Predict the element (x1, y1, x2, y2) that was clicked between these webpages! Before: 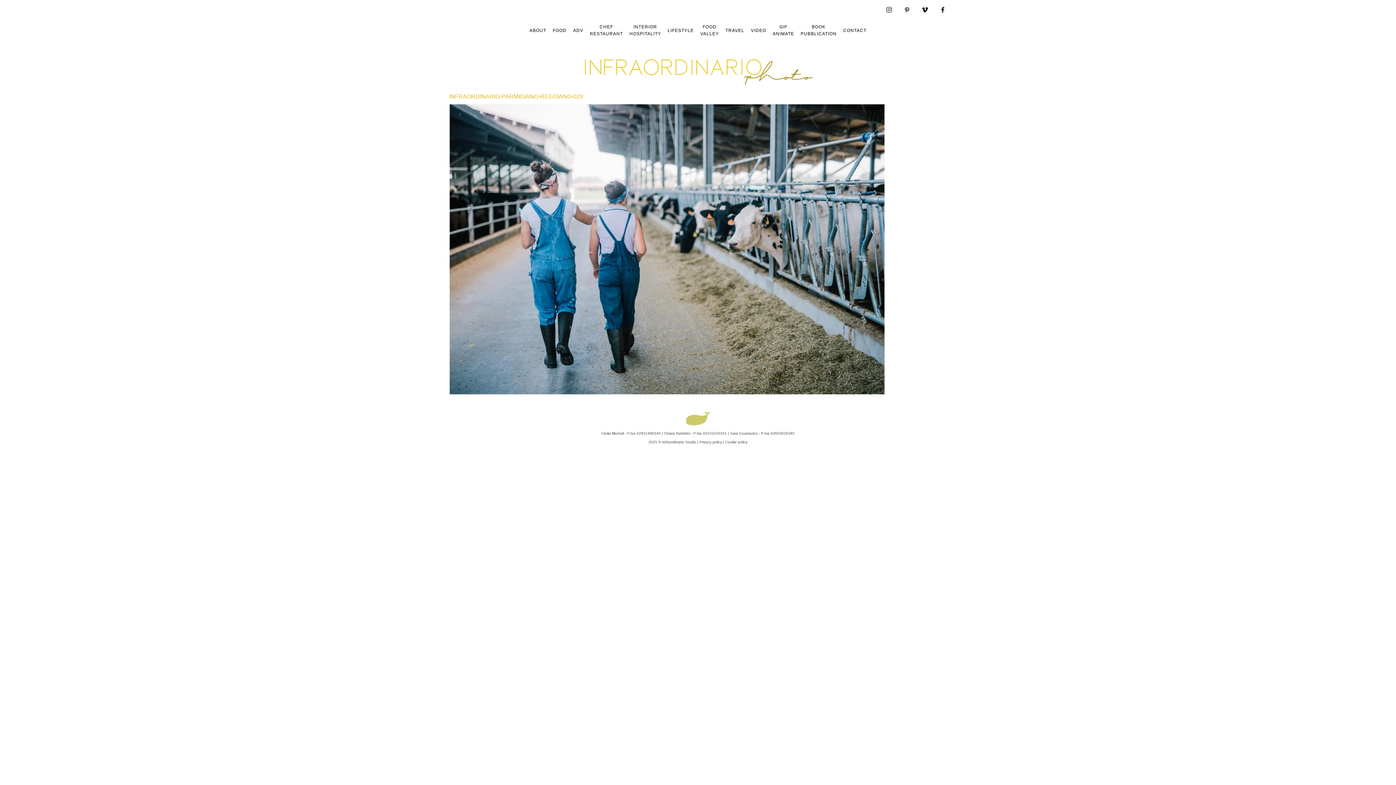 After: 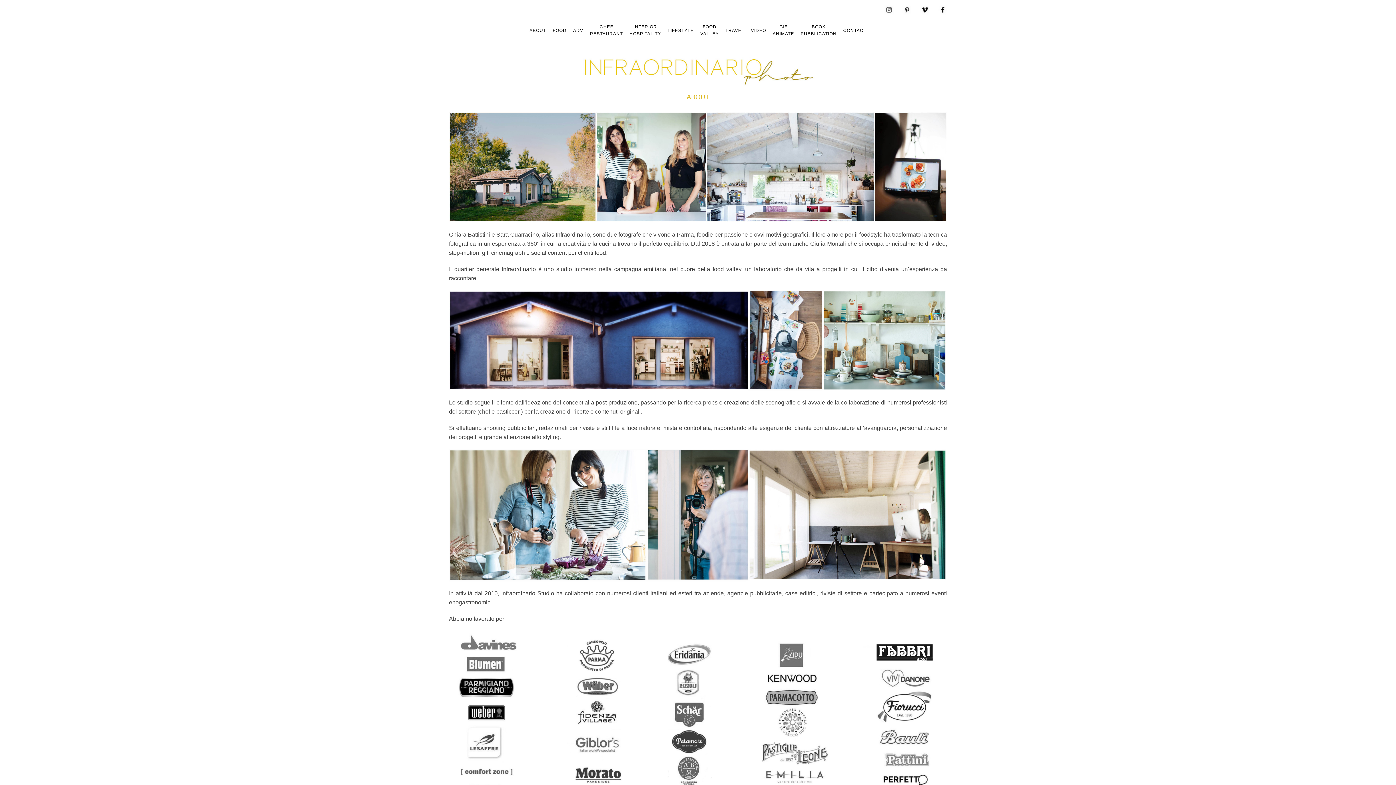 Action: label: ABOUT bbox: (529, 19, 547, 41)